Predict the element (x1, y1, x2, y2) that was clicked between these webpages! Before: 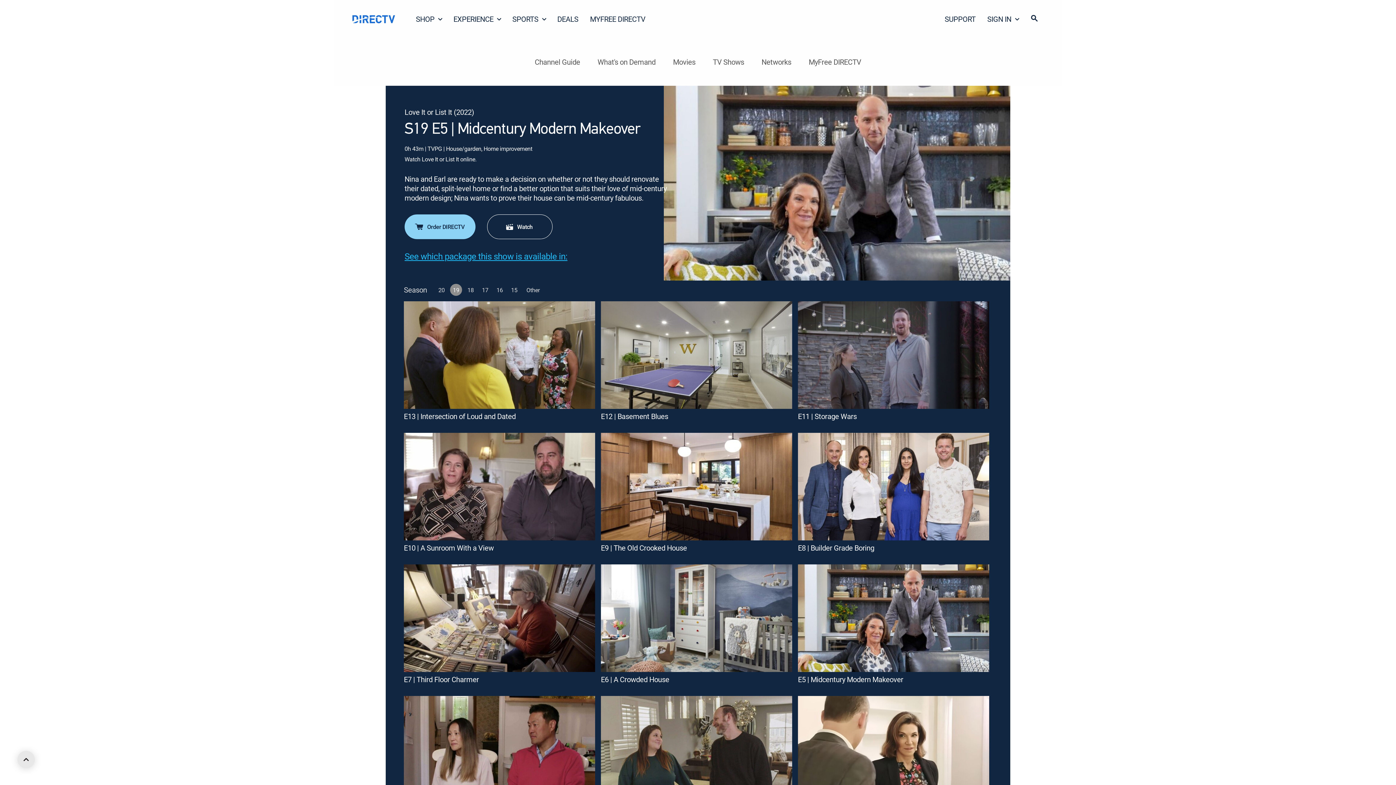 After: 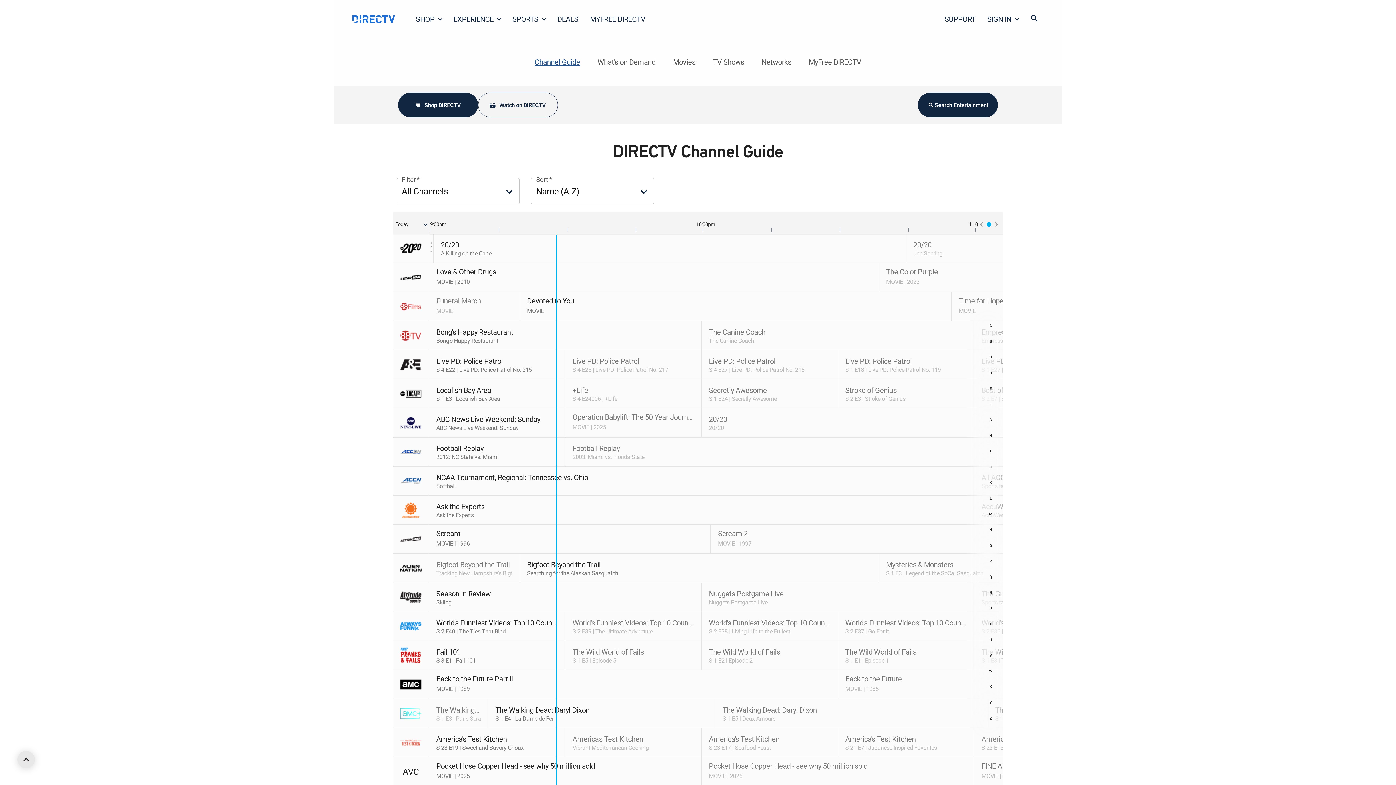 Action: bbox: (534, 55, 580, 68) label: Channel Guide